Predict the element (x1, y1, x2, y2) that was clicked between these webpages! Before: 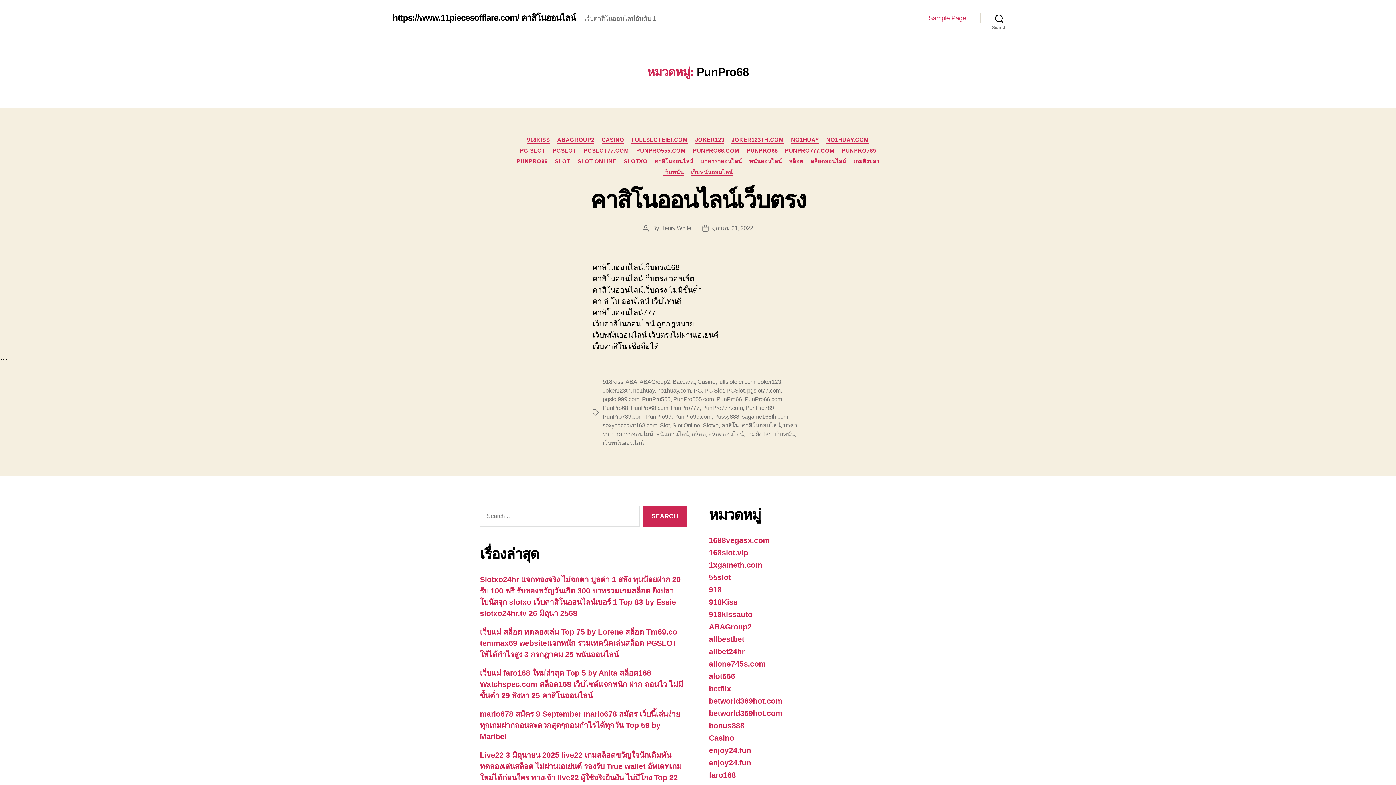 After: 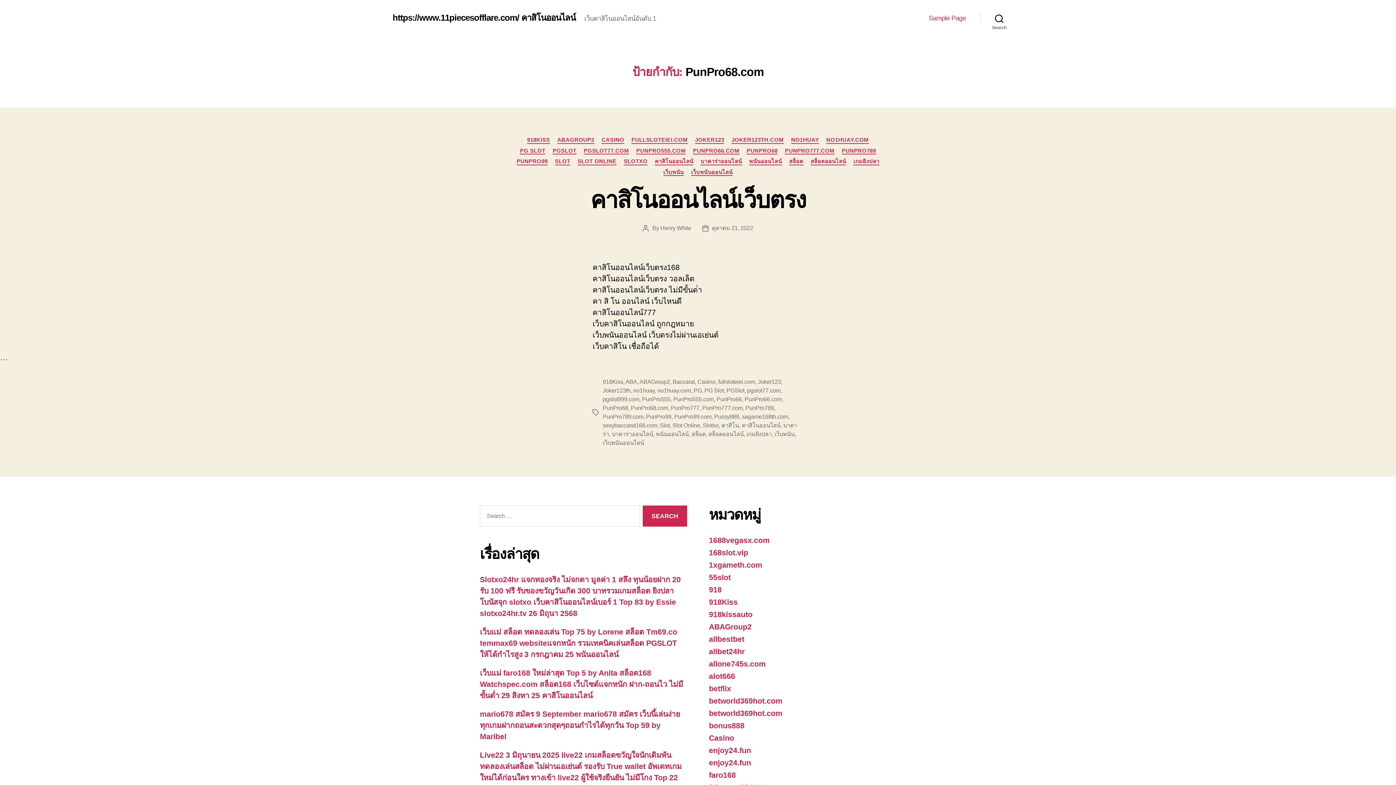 Action: label: PunPro68.com bbox: (631, 405, 668, 411)